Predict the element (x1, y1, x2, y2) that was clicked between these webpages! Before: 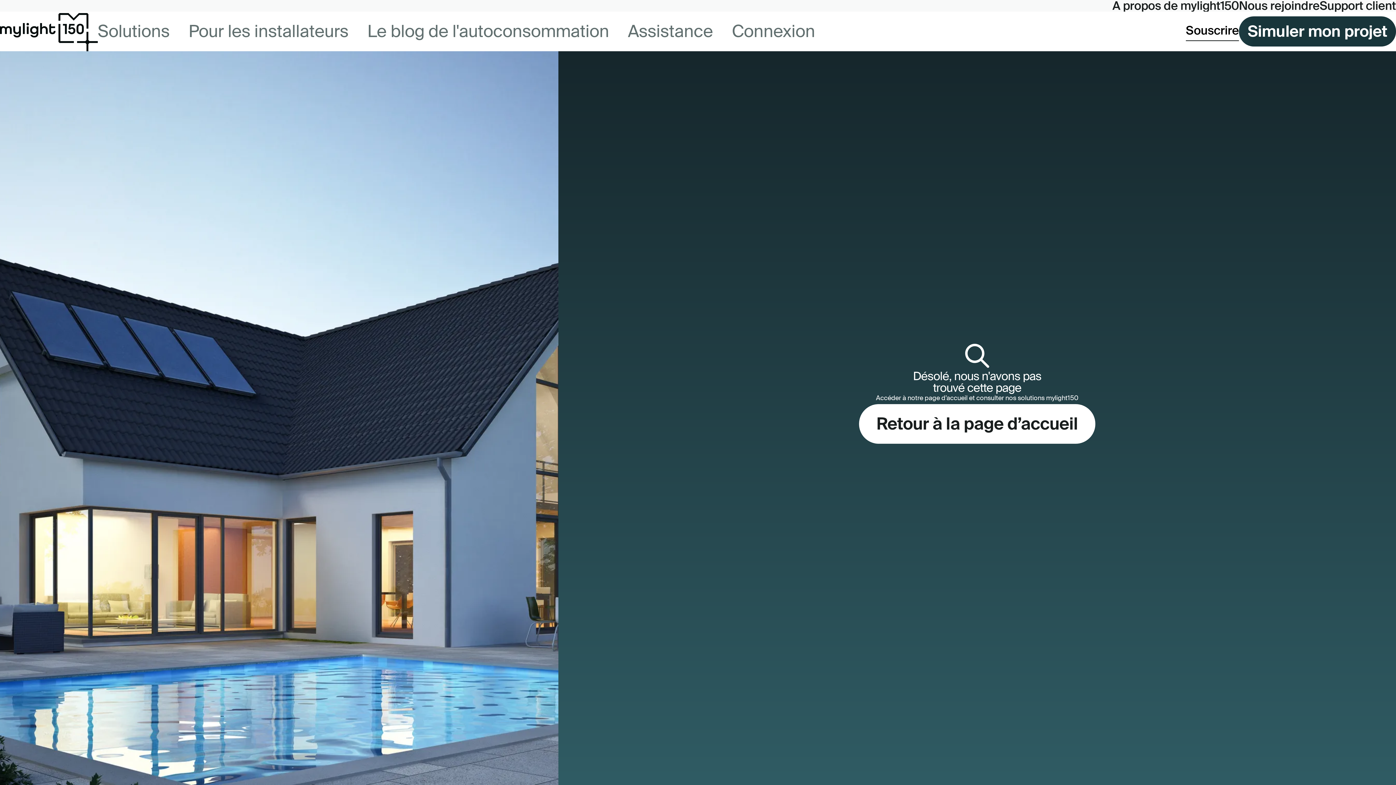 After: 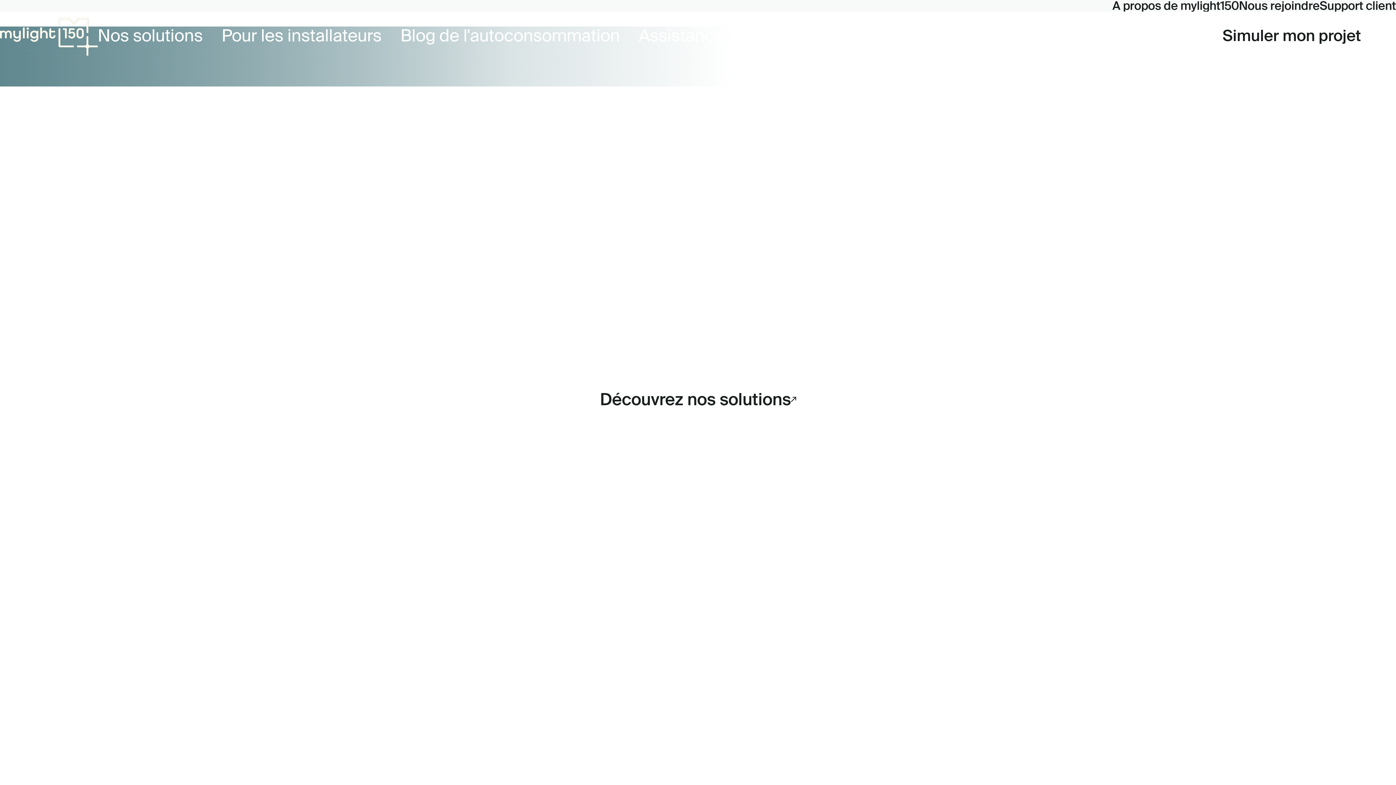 Action: bbox: (0, 11, 97, 51)